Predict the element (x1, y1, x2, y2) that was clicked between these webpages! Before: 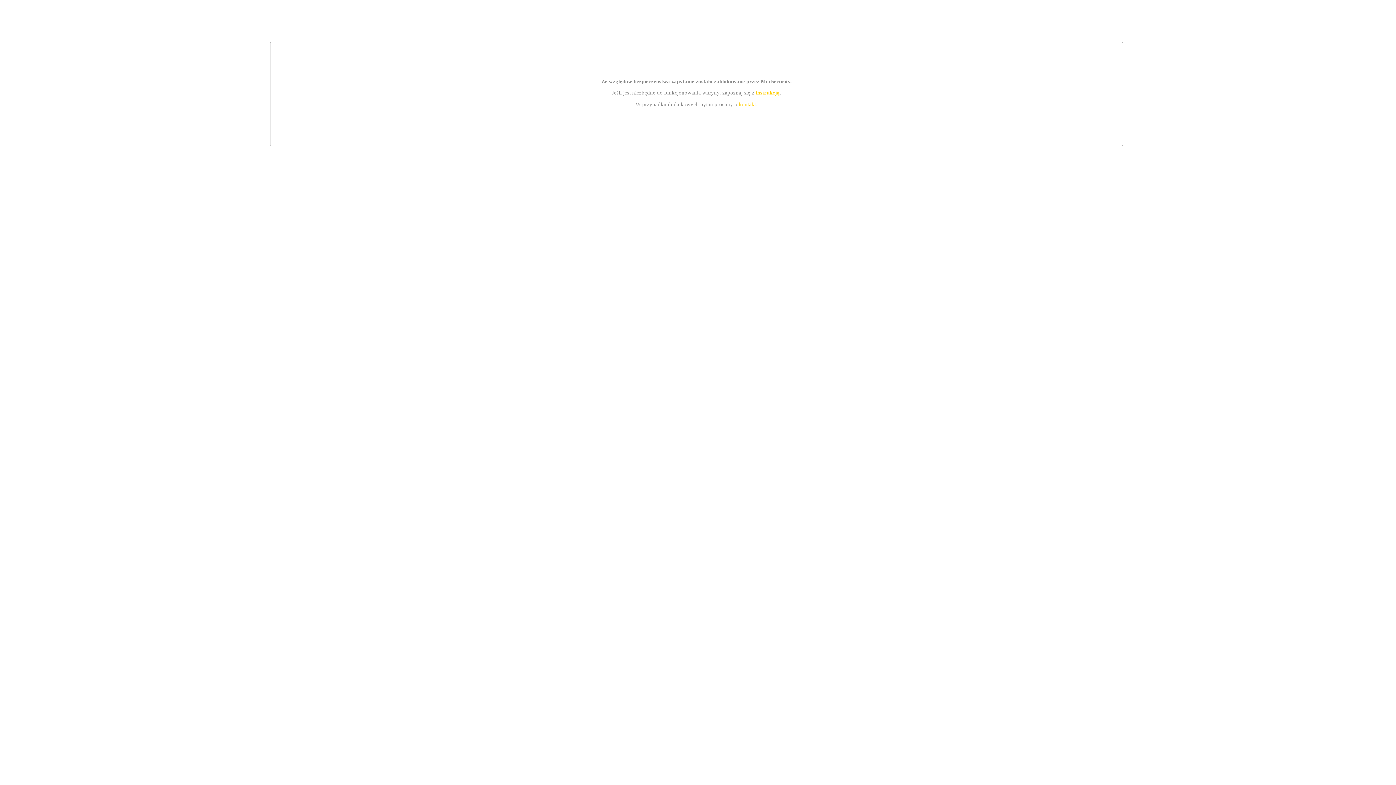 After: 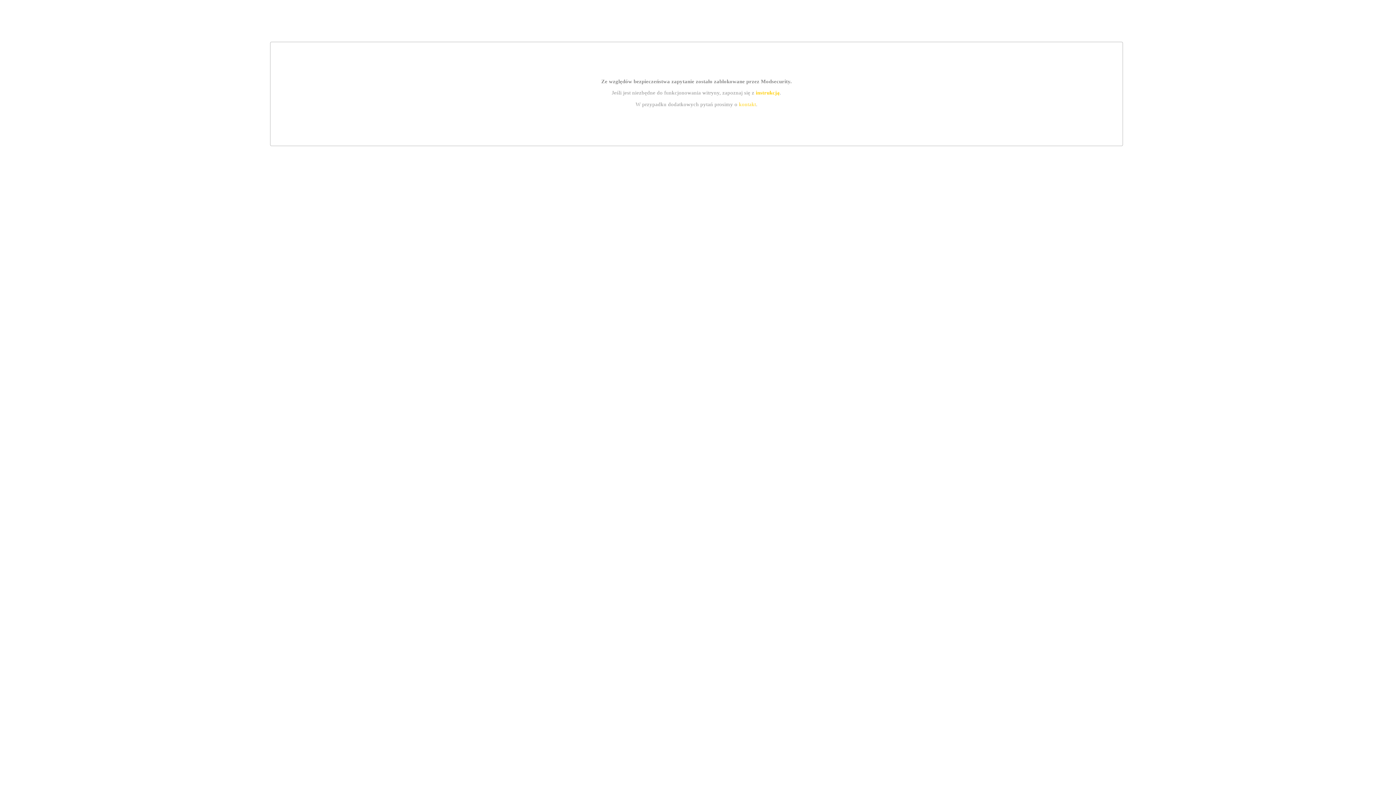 Action: label: instrukcją bbox: (755, 89, 779, 95)